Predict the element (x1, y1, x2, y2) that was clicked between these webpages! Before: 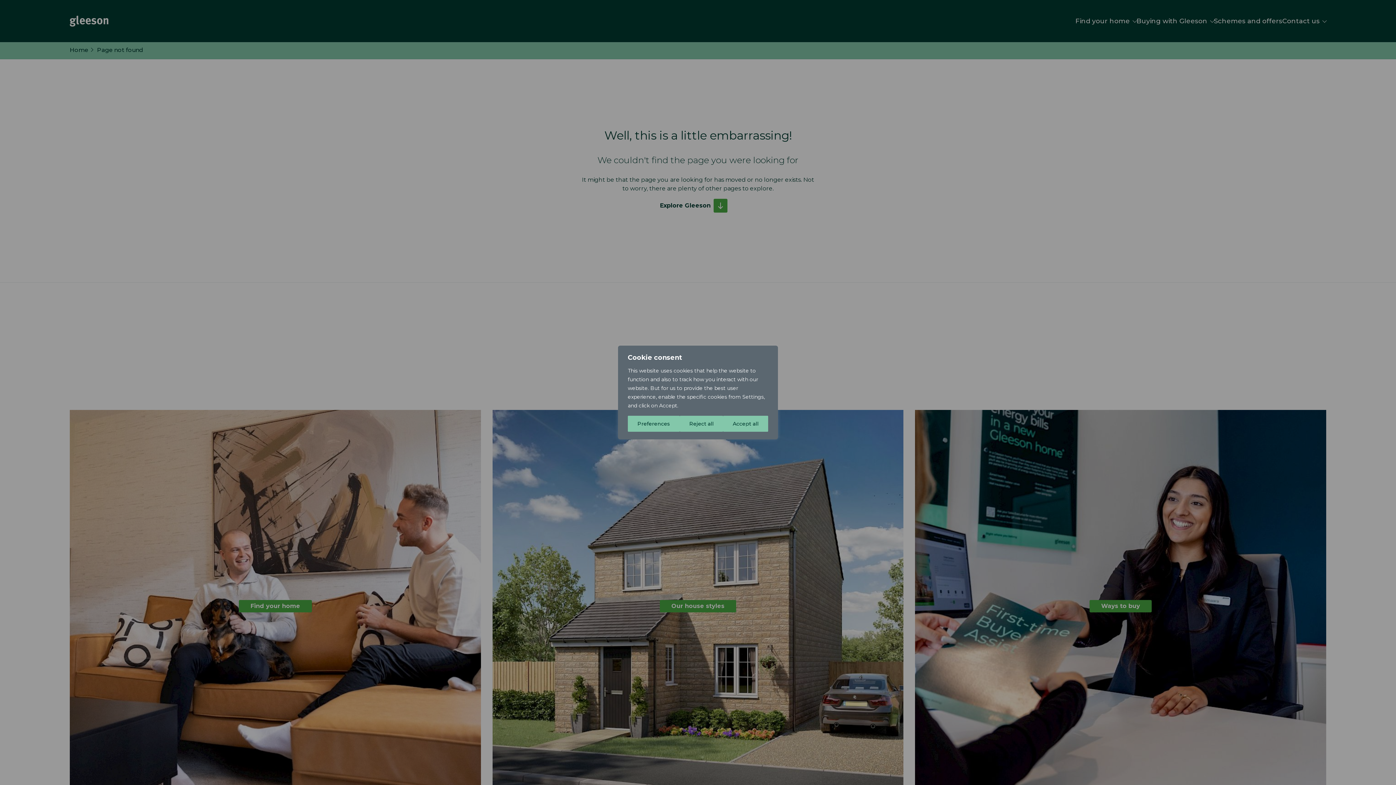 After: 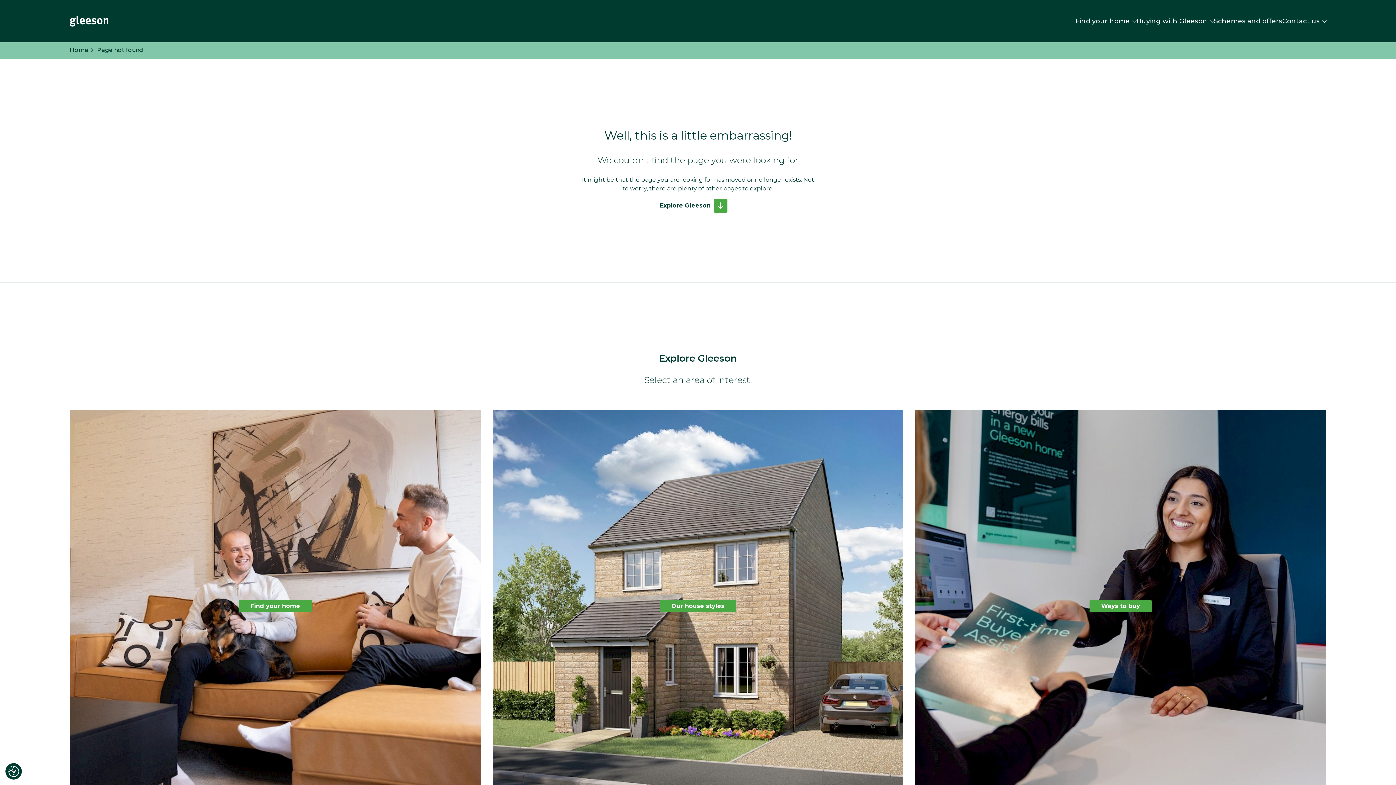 Action: label: Reject all bbox: (679, 416, 723, 432)